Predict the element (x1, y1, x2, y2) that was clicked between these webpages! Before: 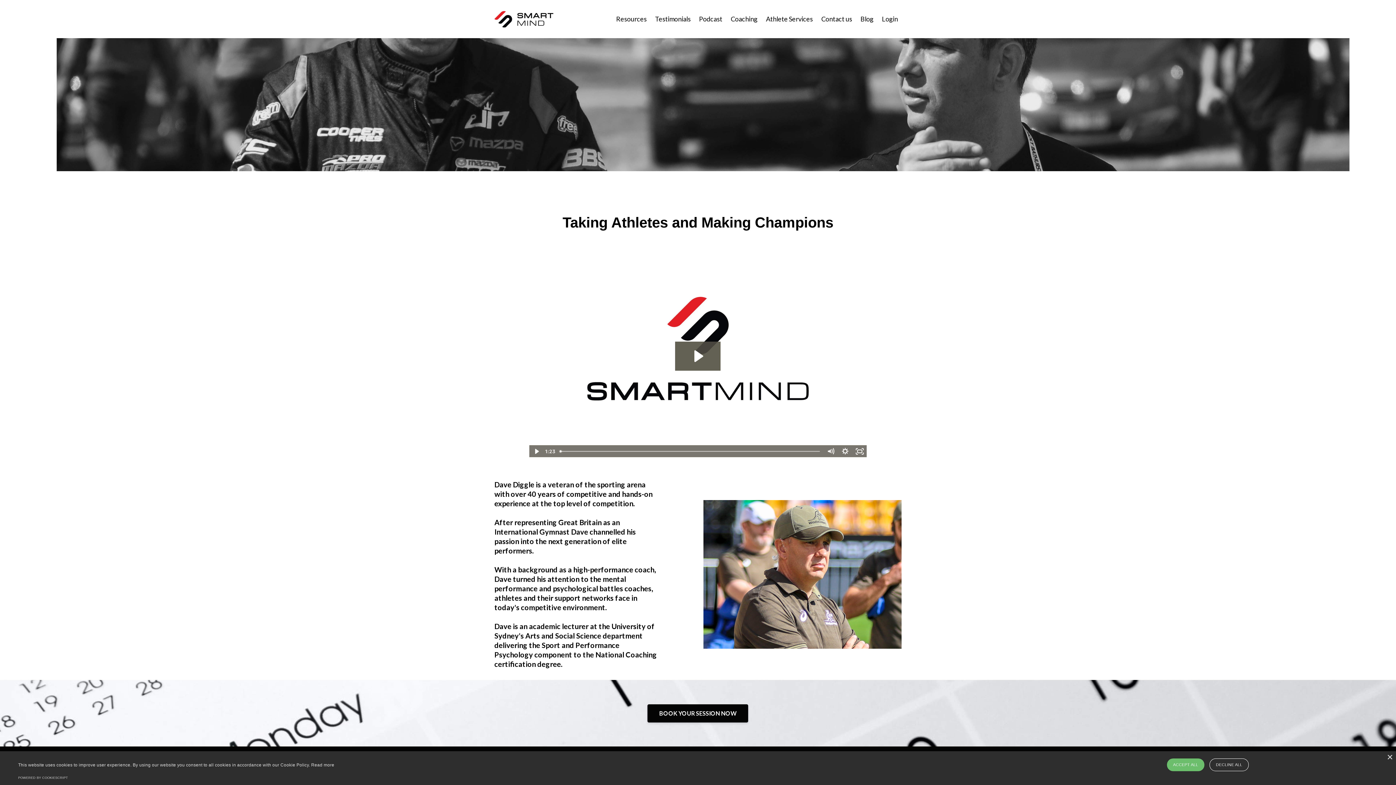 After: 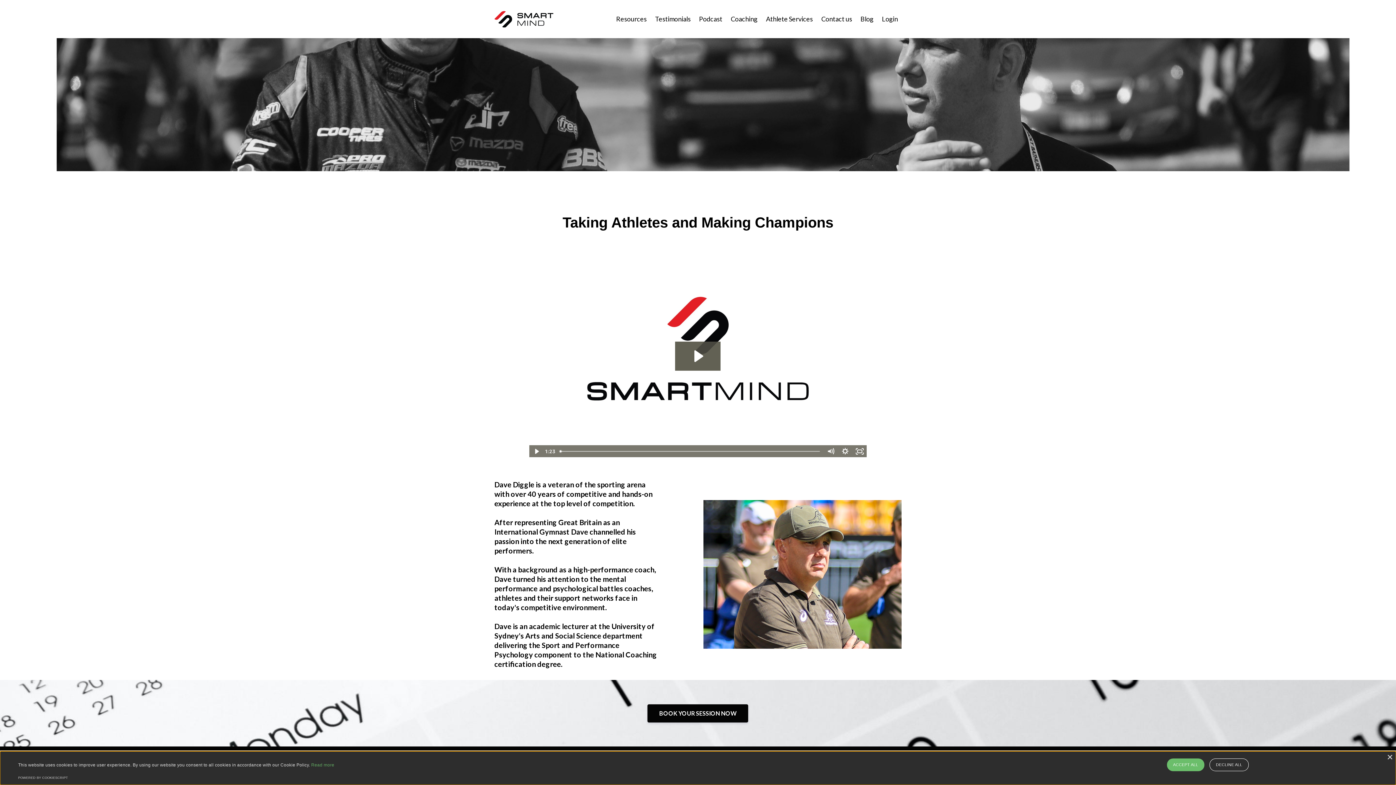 Action: label: Read more bbox: (311, 762, 334, 767)